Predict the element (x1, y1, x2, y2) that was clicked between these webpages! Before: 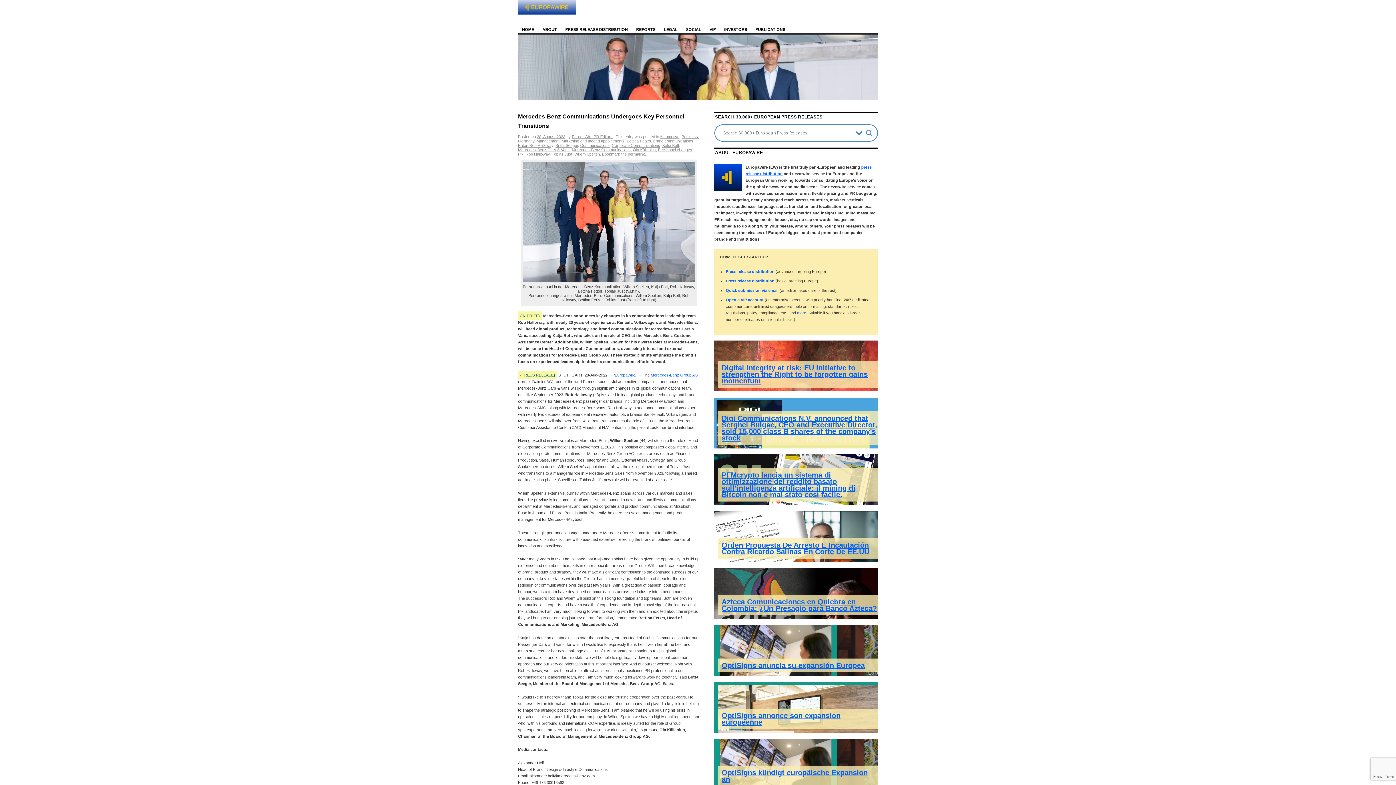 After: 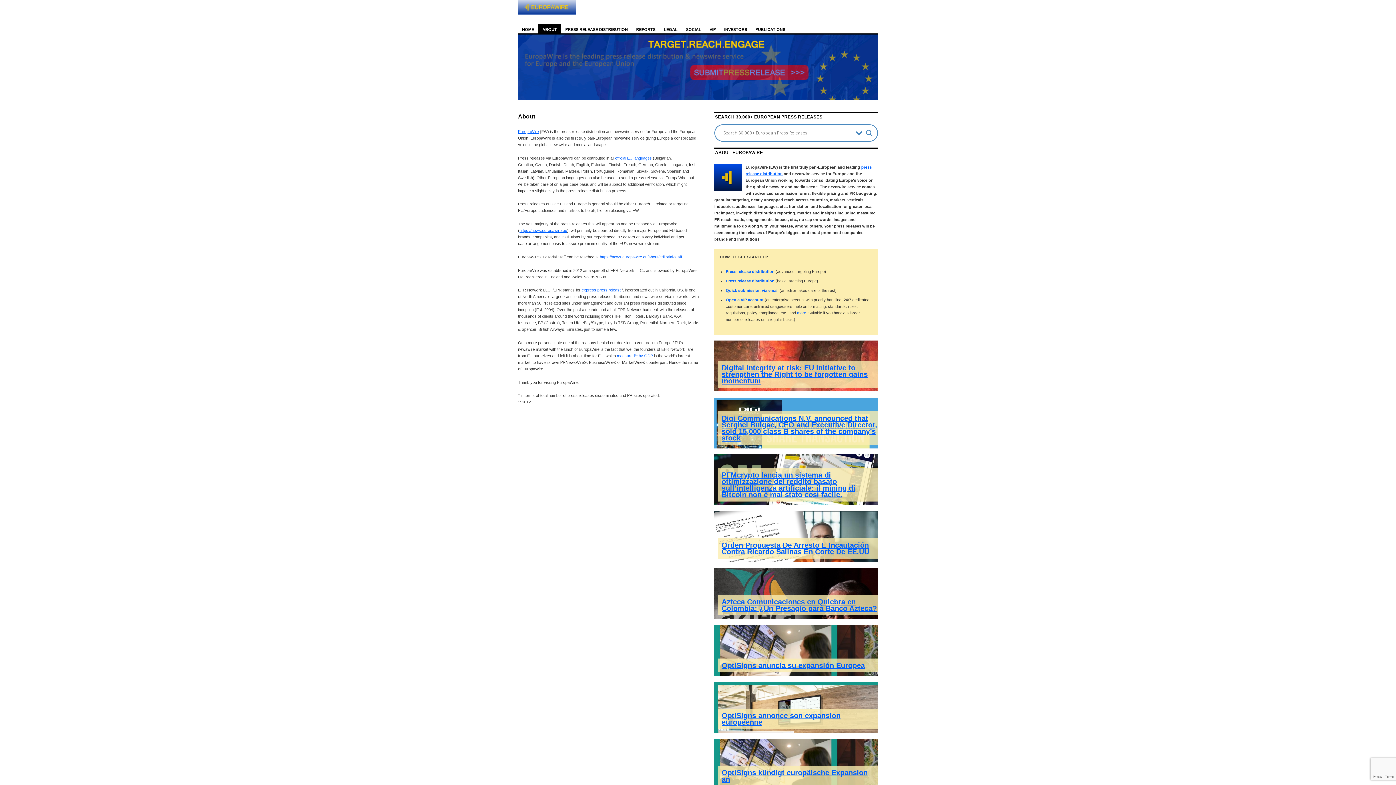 Action: bbox: (538, 24, 561, 33) label: ABOUT